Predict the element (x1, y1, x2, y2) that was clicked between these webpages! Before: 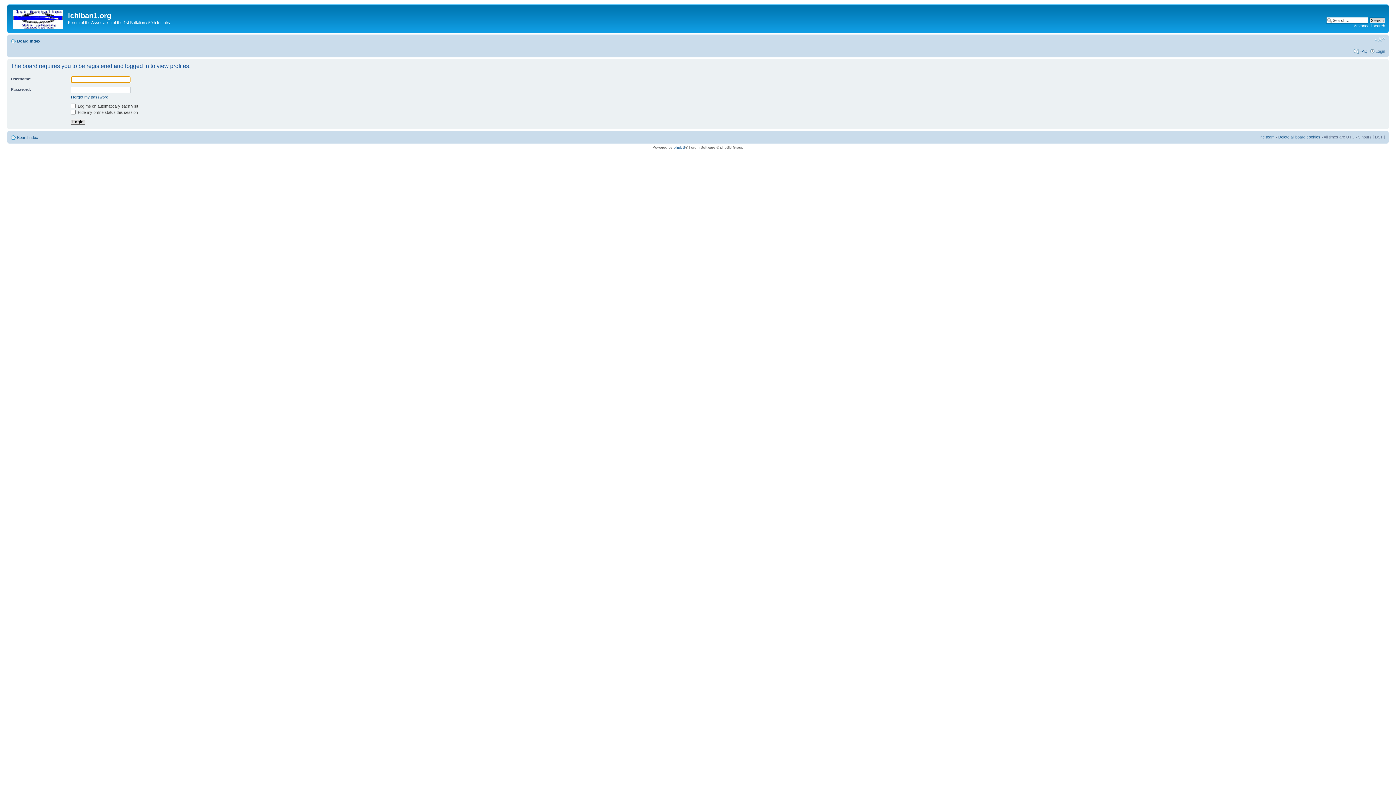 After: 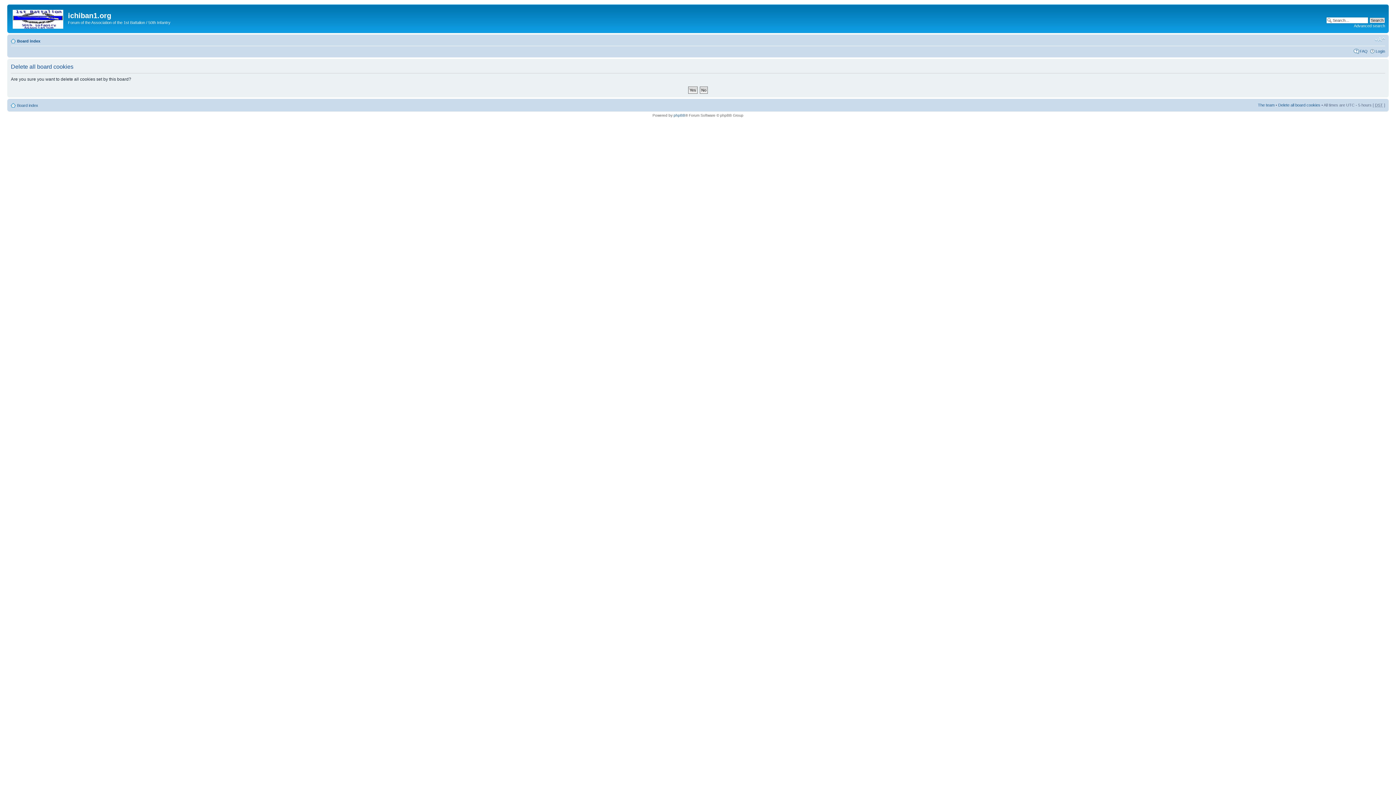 Action: label: Delete all board cookies bbox: (1278, 134, 1320, 139)